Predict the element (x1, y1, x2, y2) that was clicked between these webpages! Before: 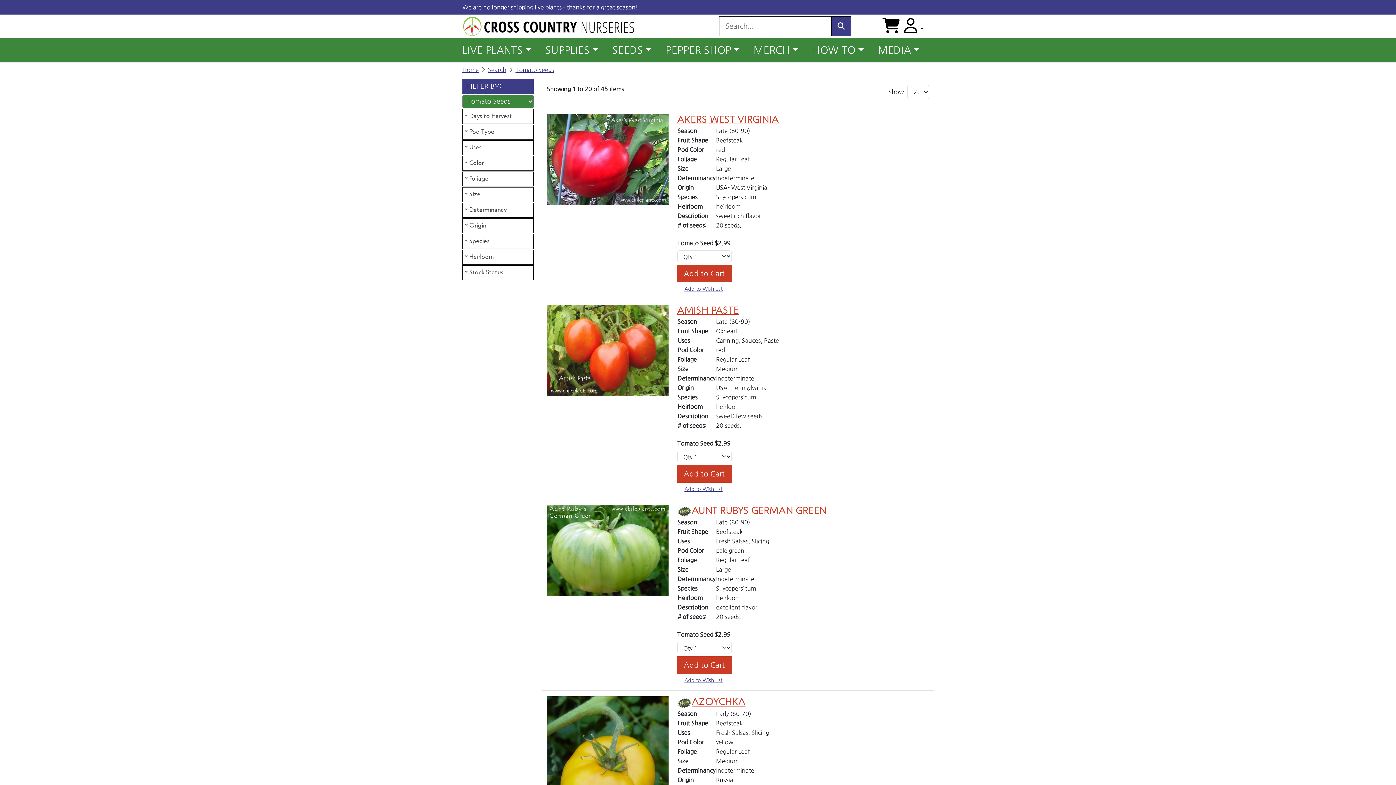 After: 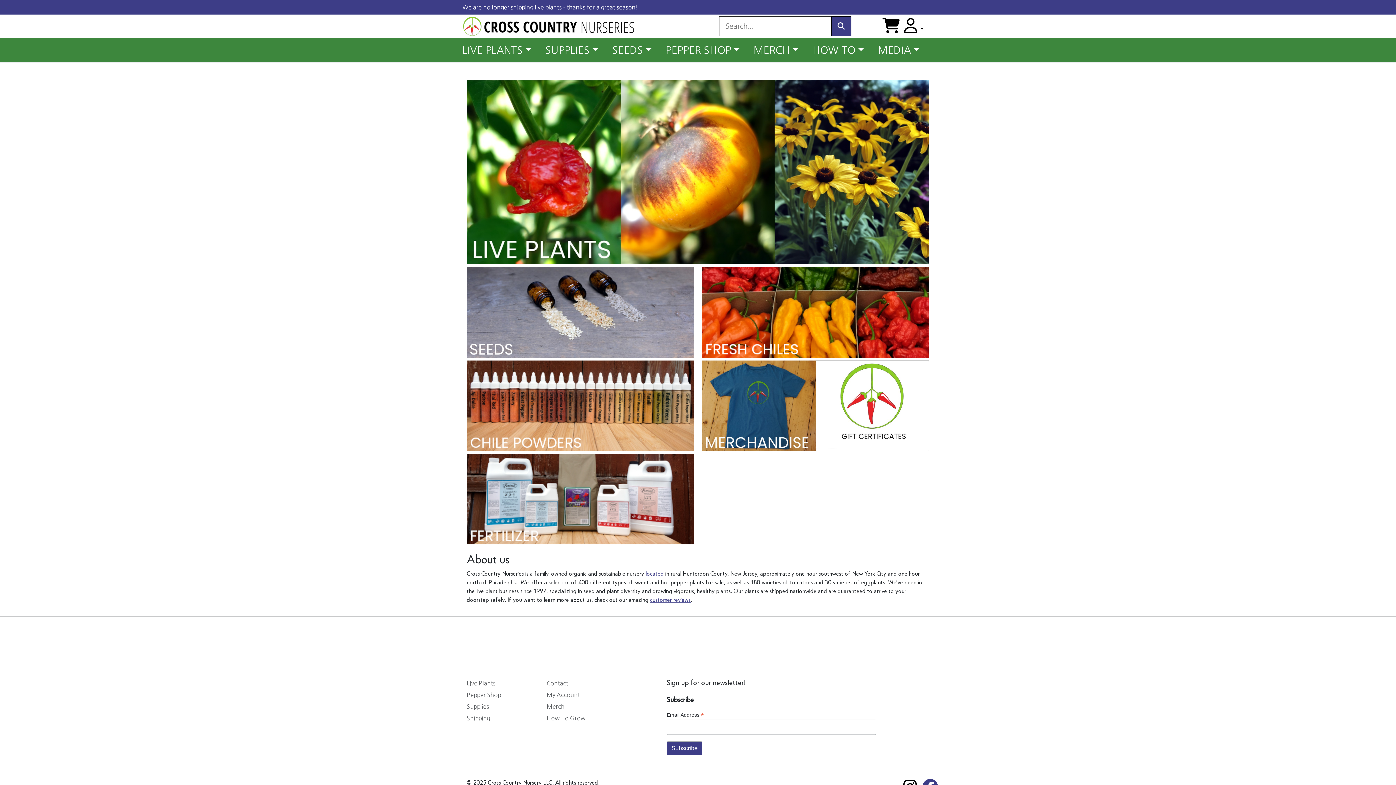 Action: bbox: (462, 66, 478, 72) label: Home